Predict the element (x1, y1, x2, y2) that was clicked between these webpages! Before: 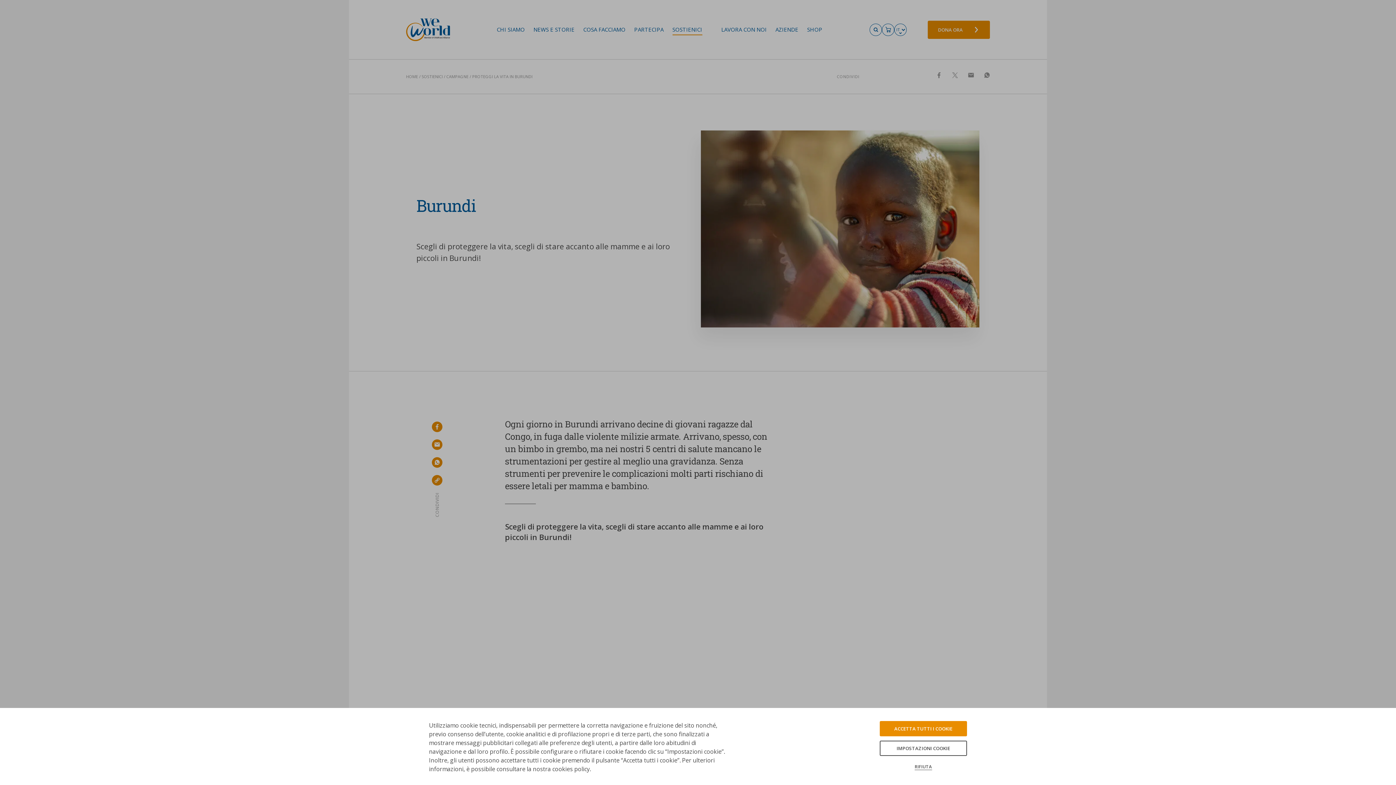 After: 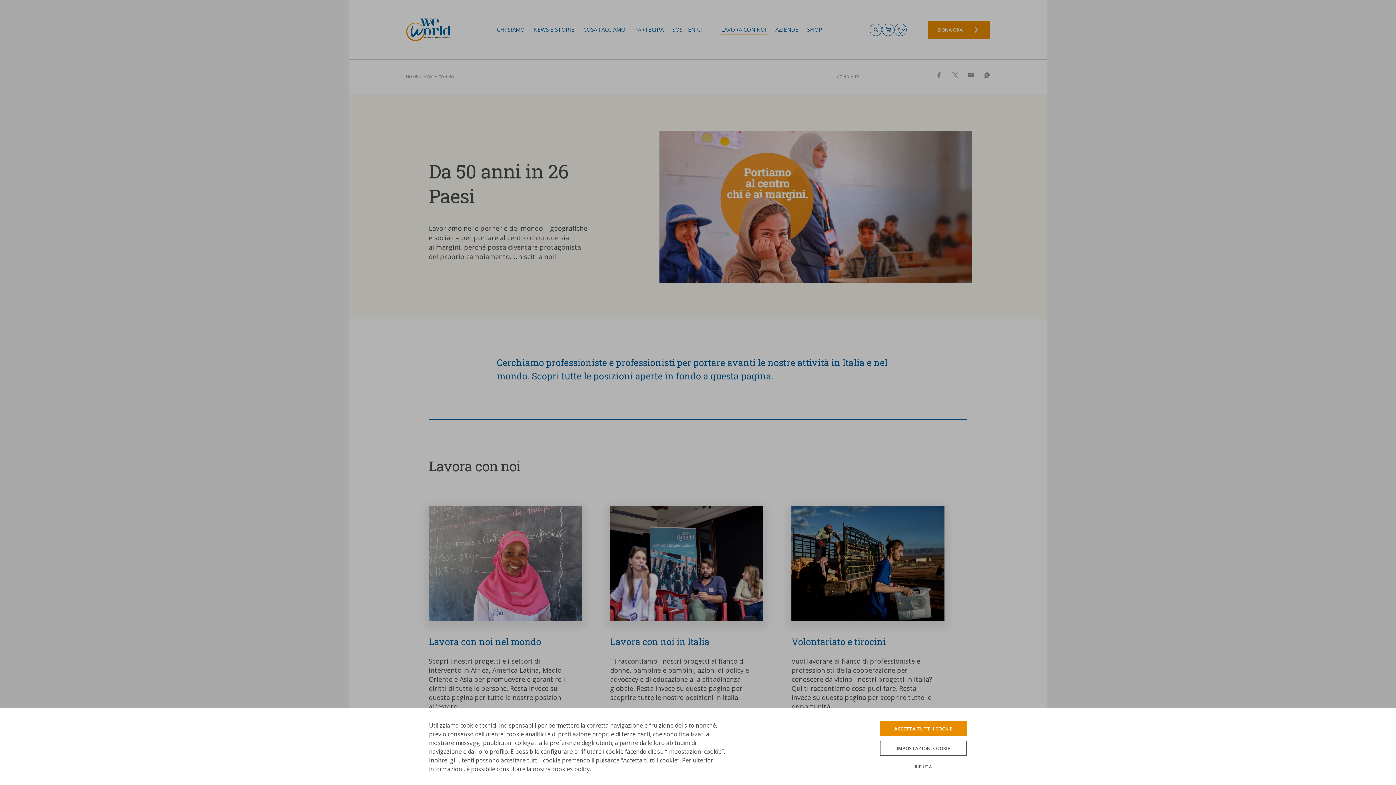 Action: label: LAVORA CON NOI bbox: (721, 26, 766, 32)